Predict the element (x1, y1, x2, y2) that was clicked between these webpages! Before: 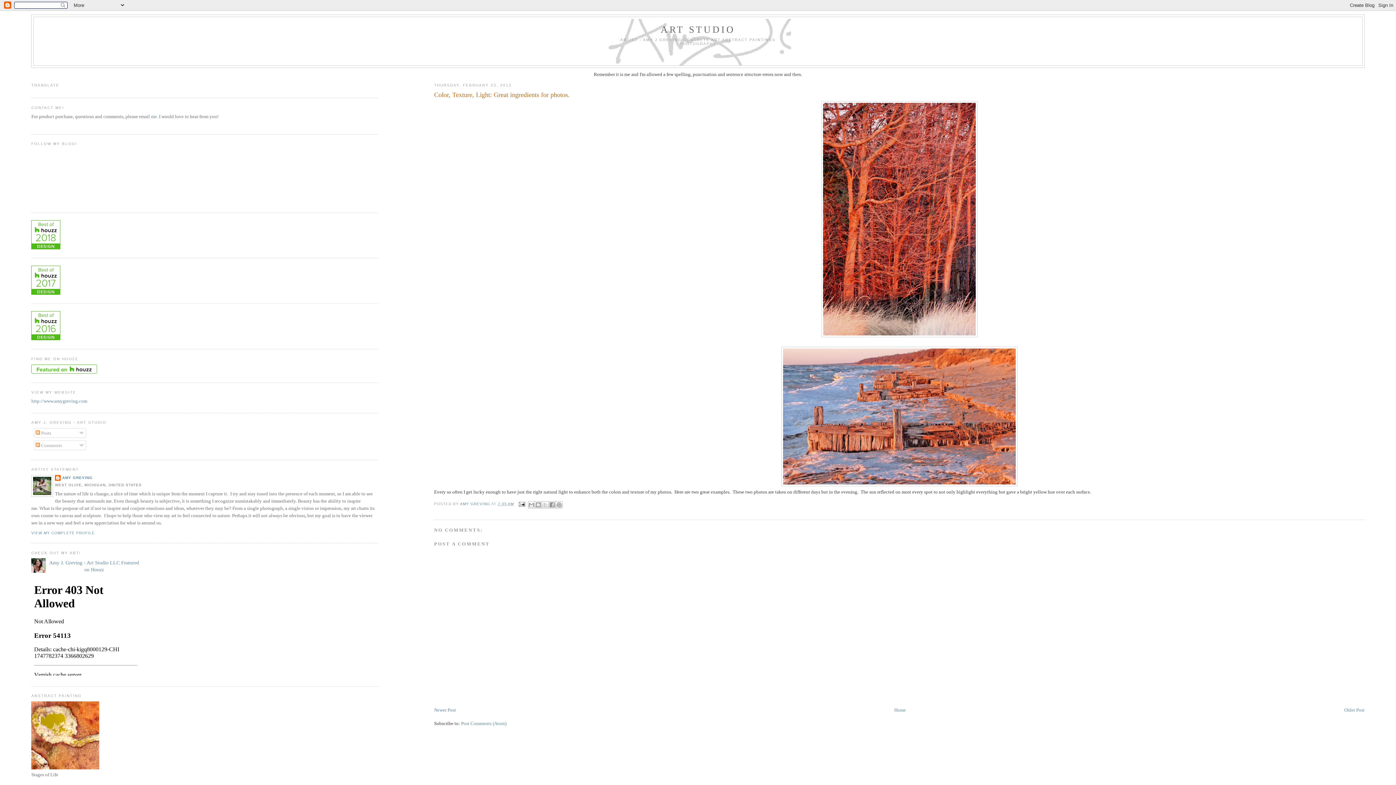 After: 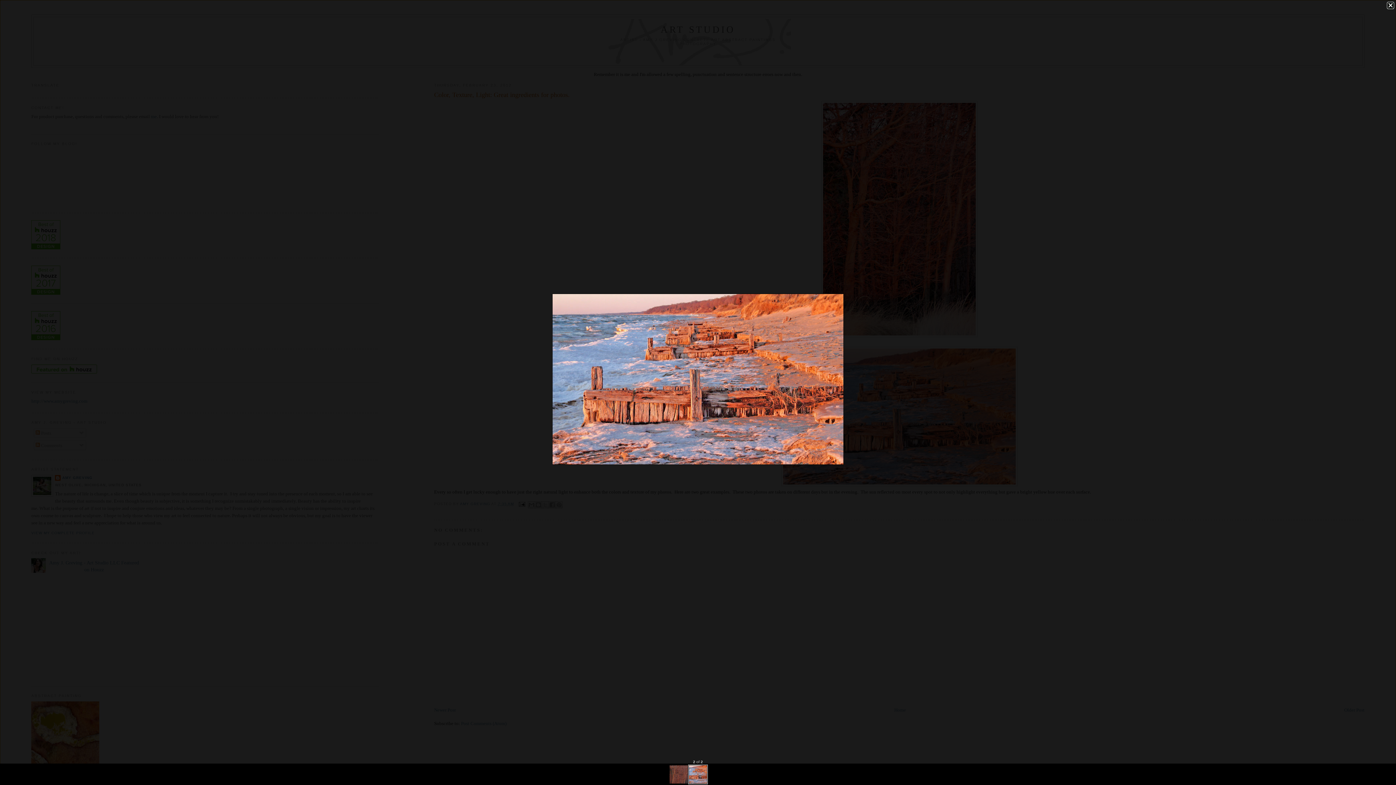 Action: bbox: (781, 482, 1017, 487)